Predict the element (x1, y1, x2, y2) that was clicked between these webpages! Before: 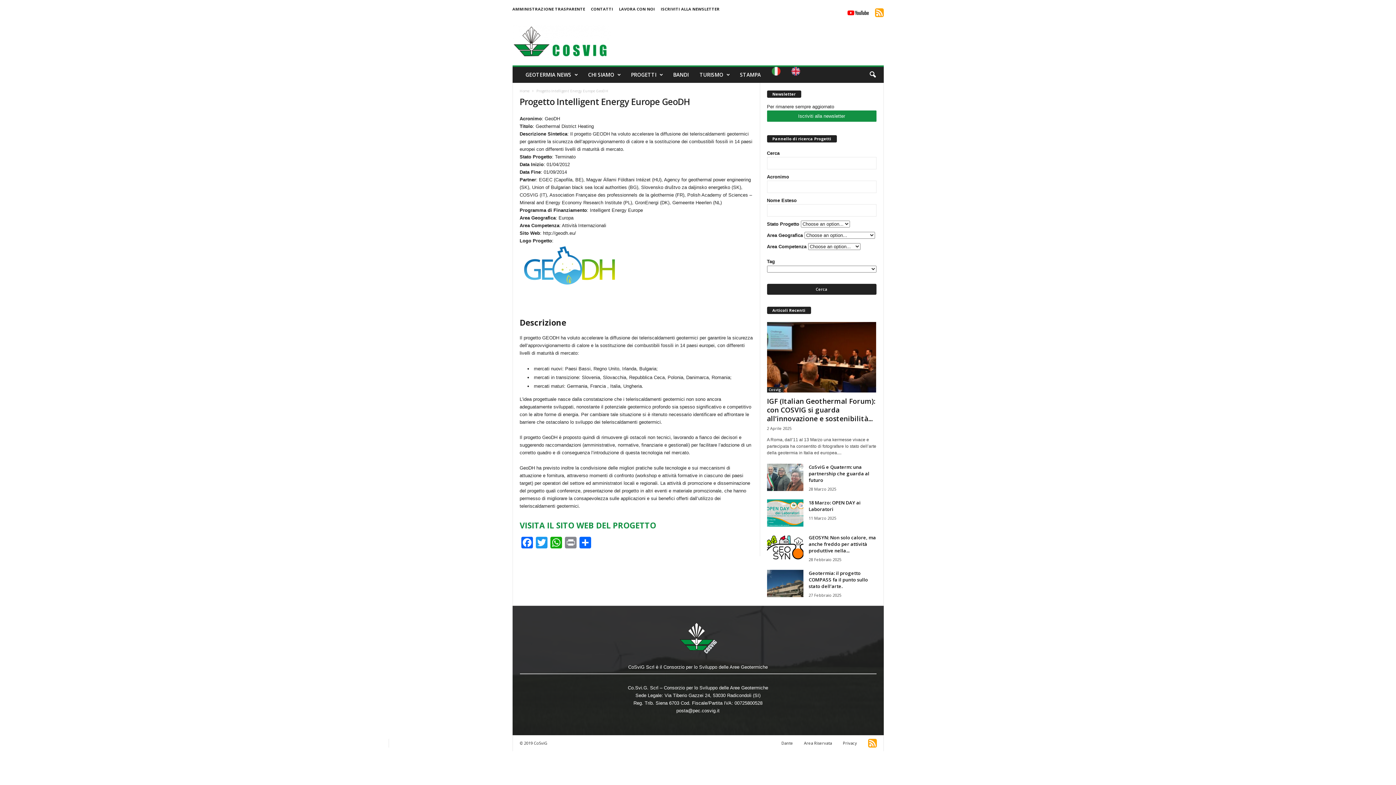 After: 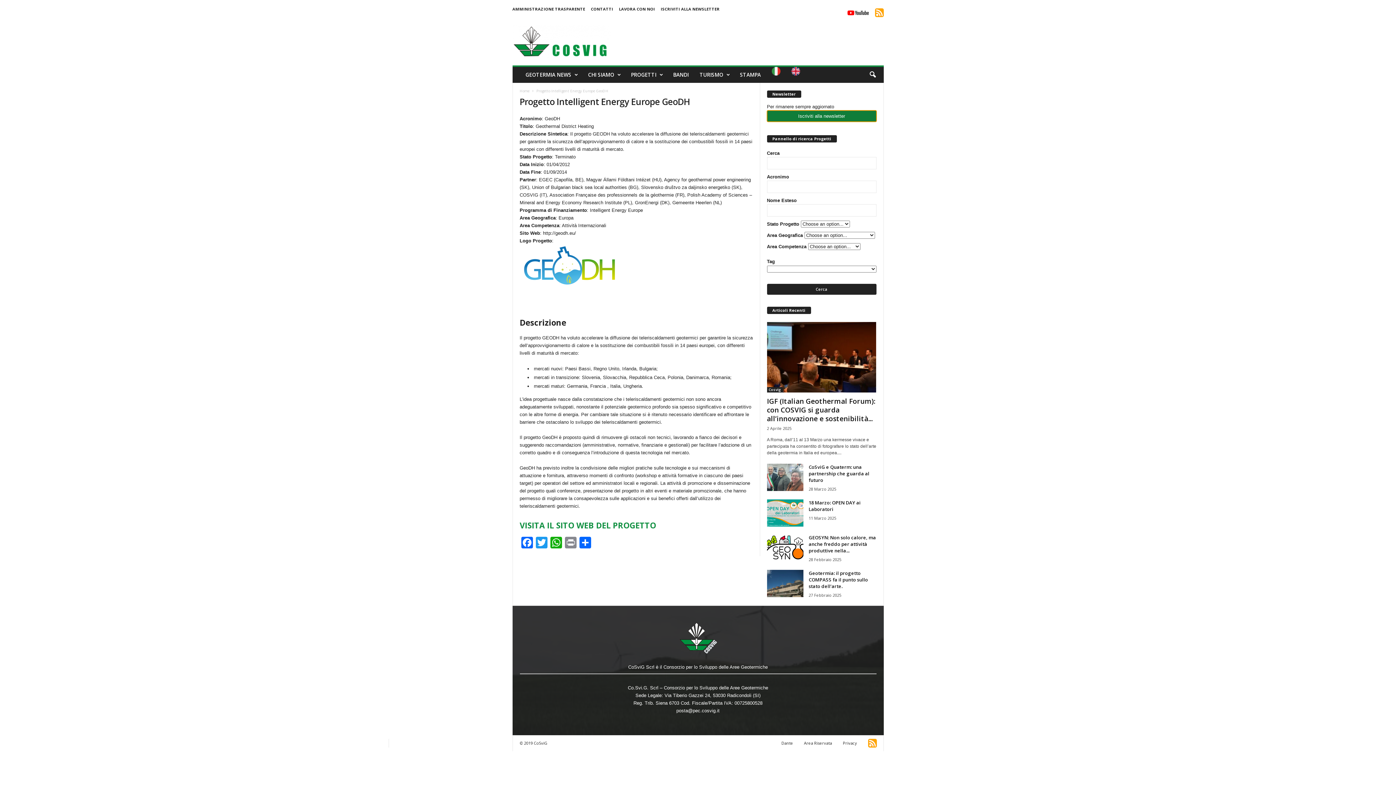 Action: bbox: (767, 110, 876, 121) label: Iscriviti alla newsletter